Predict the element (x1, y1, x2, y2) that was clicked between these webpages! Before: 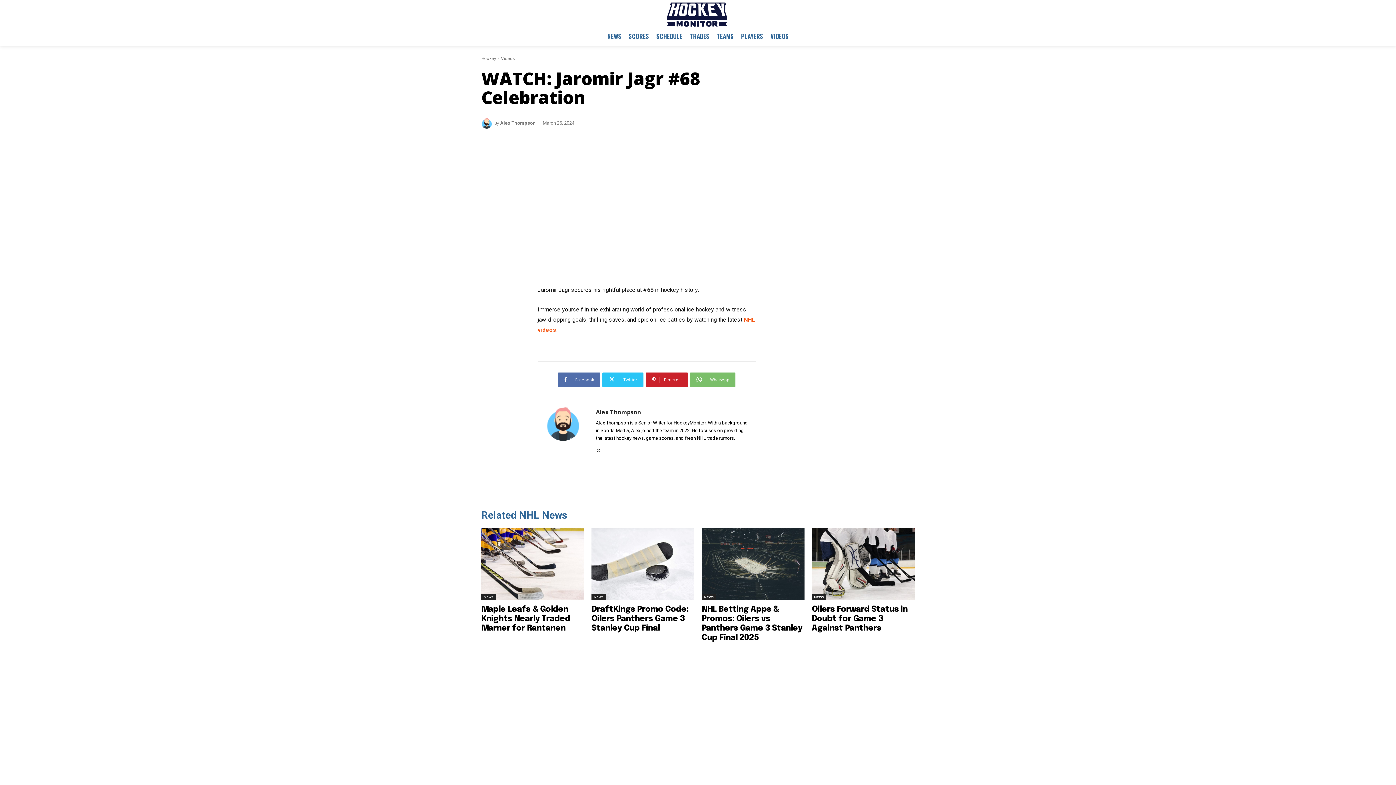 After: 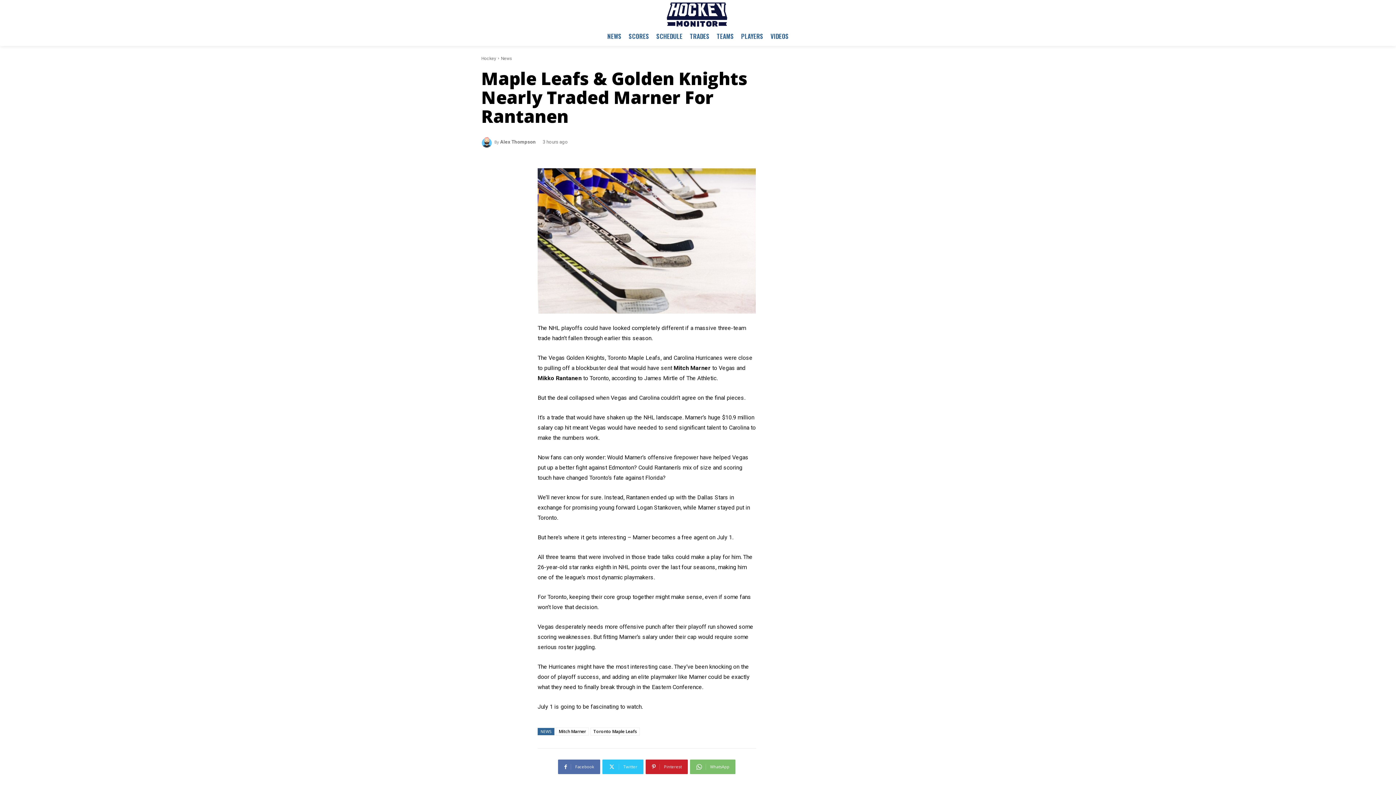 Action: bbox: (481, 605, 570, 632) label: Maple Leafs & Golden Knights Nearly Traded Marner for Rantanen